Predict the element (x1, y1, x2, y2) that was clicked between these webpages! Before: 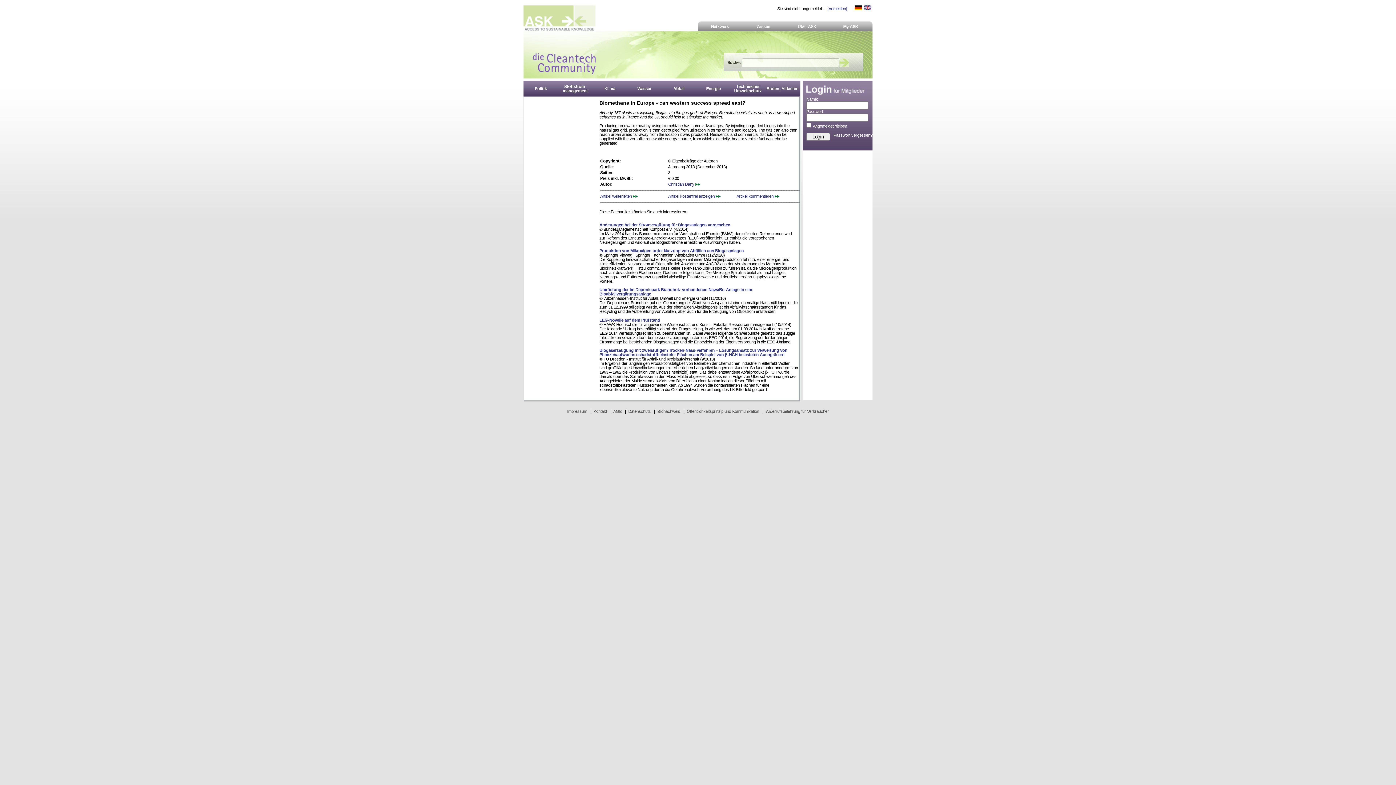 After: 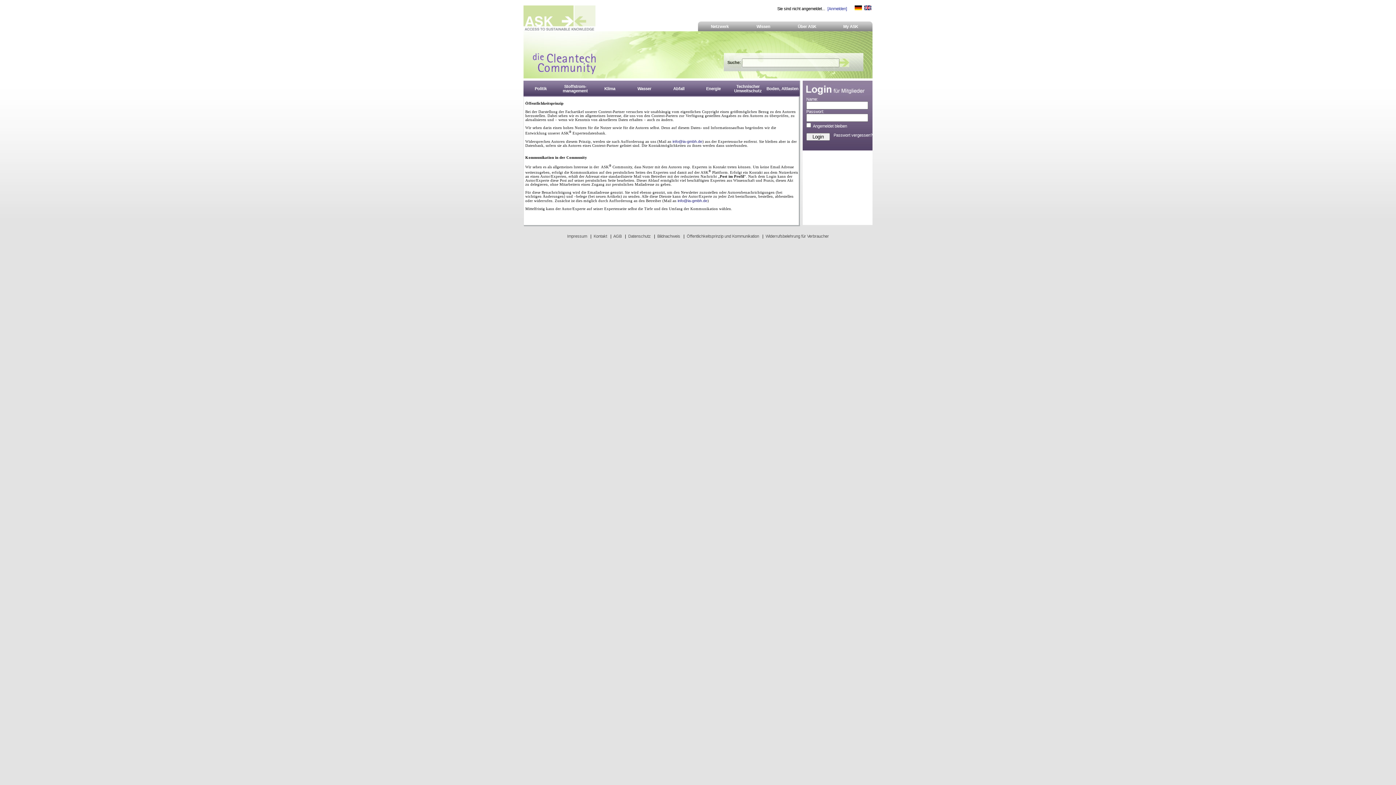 Action: bbox: (686, 409, 759, 413) label: Öffentlichkeitsprinzip und Kommunikation